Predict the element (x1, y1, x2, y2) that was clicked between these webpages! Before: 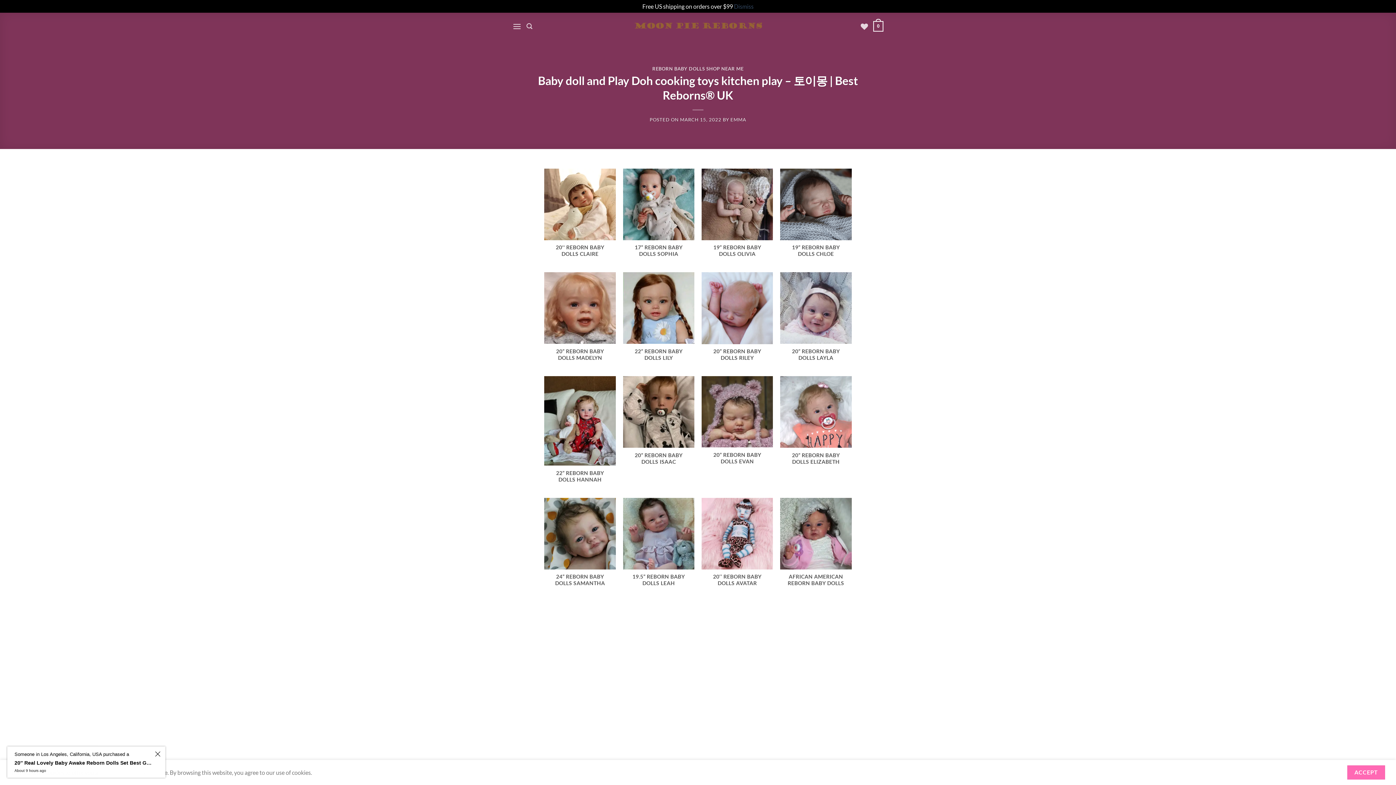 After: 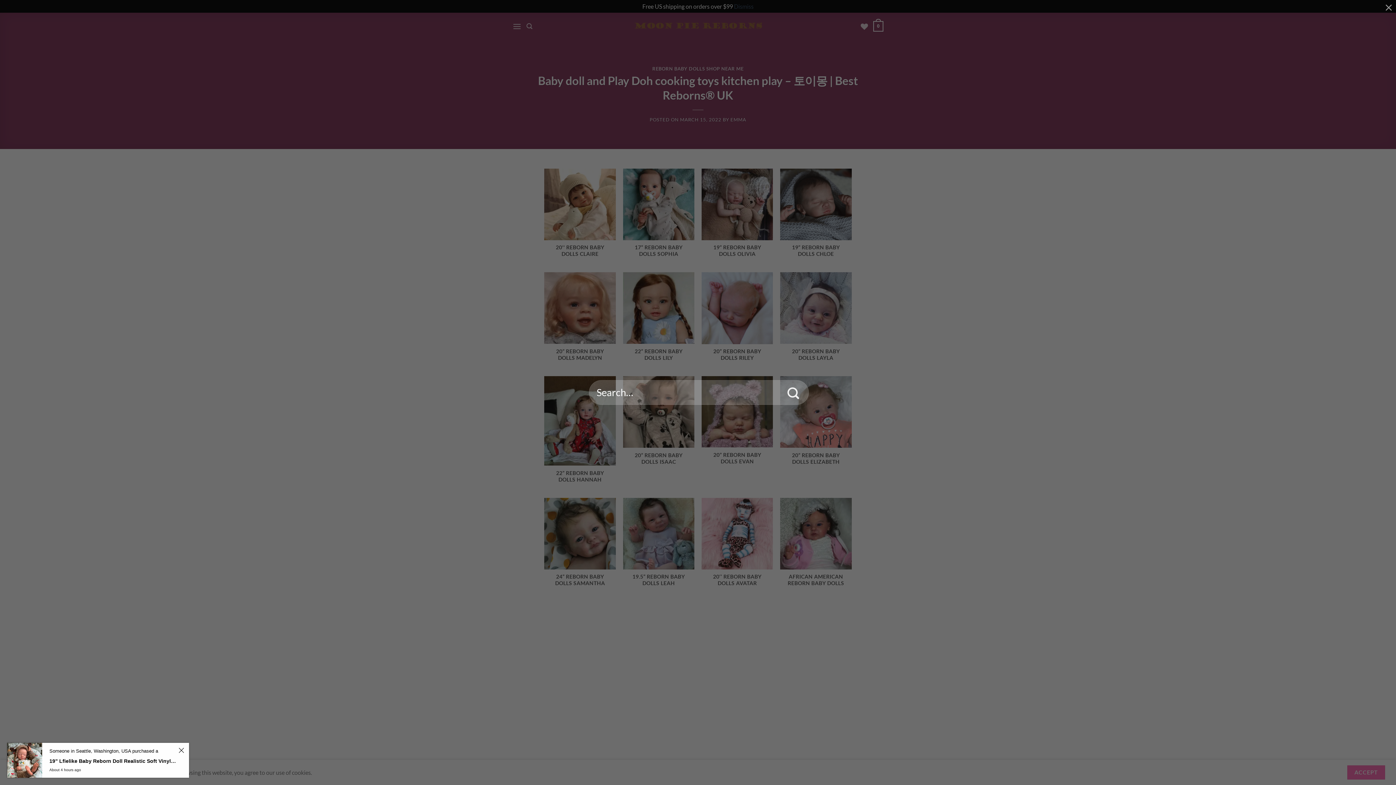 Action: bbox: (526, 19, 532, 33) label: Search